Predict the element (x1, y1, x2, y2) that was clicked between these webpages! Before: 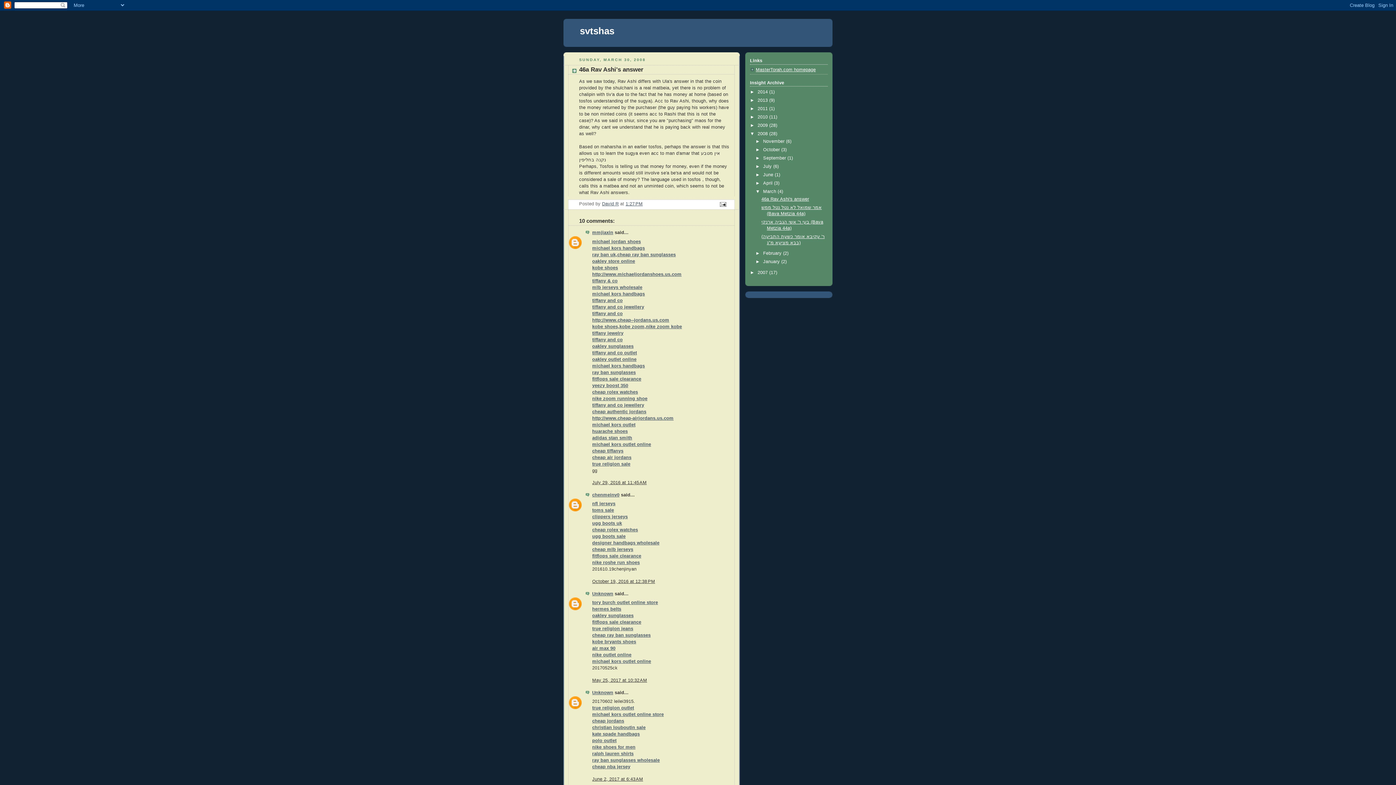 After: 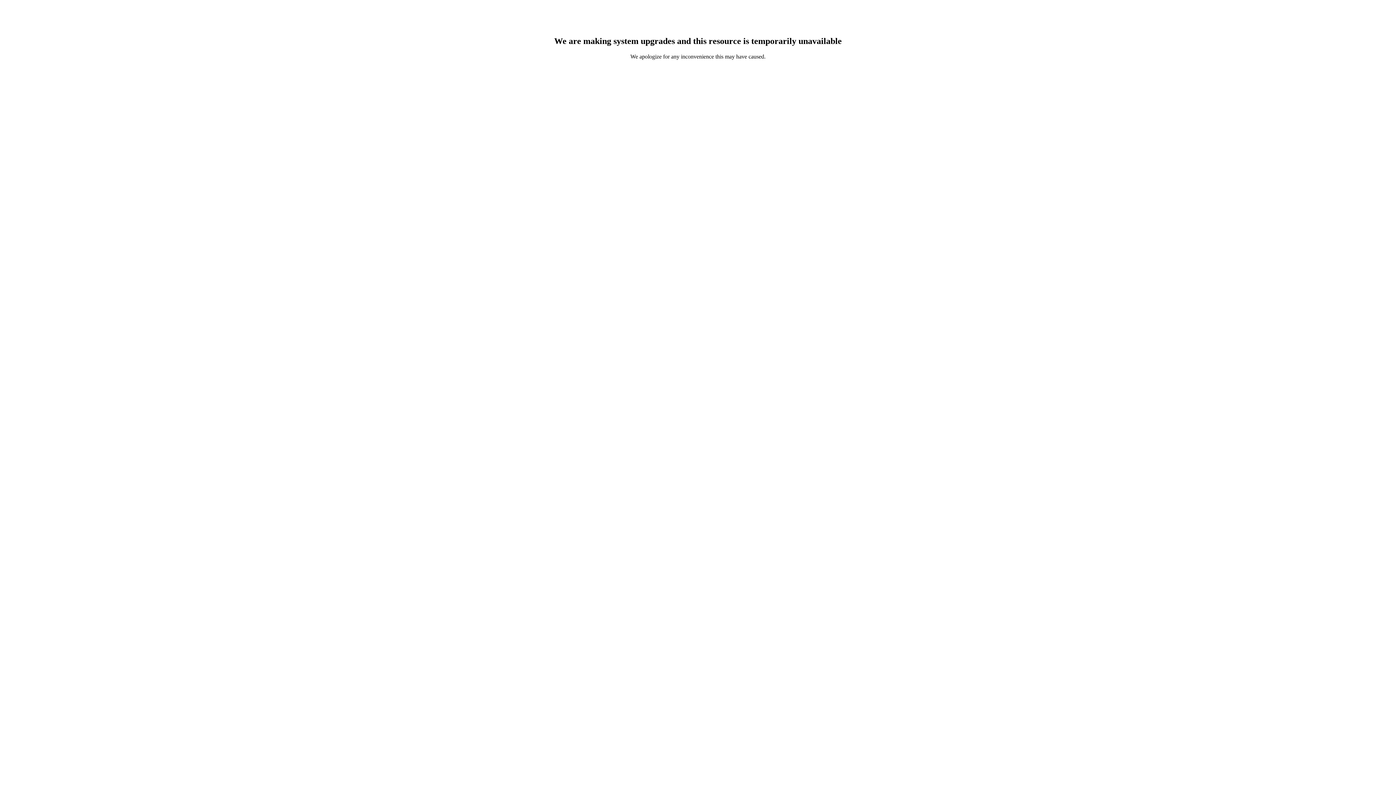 Action: bbox: (592, 547, 633, 552) label: cheap mlb jerseys